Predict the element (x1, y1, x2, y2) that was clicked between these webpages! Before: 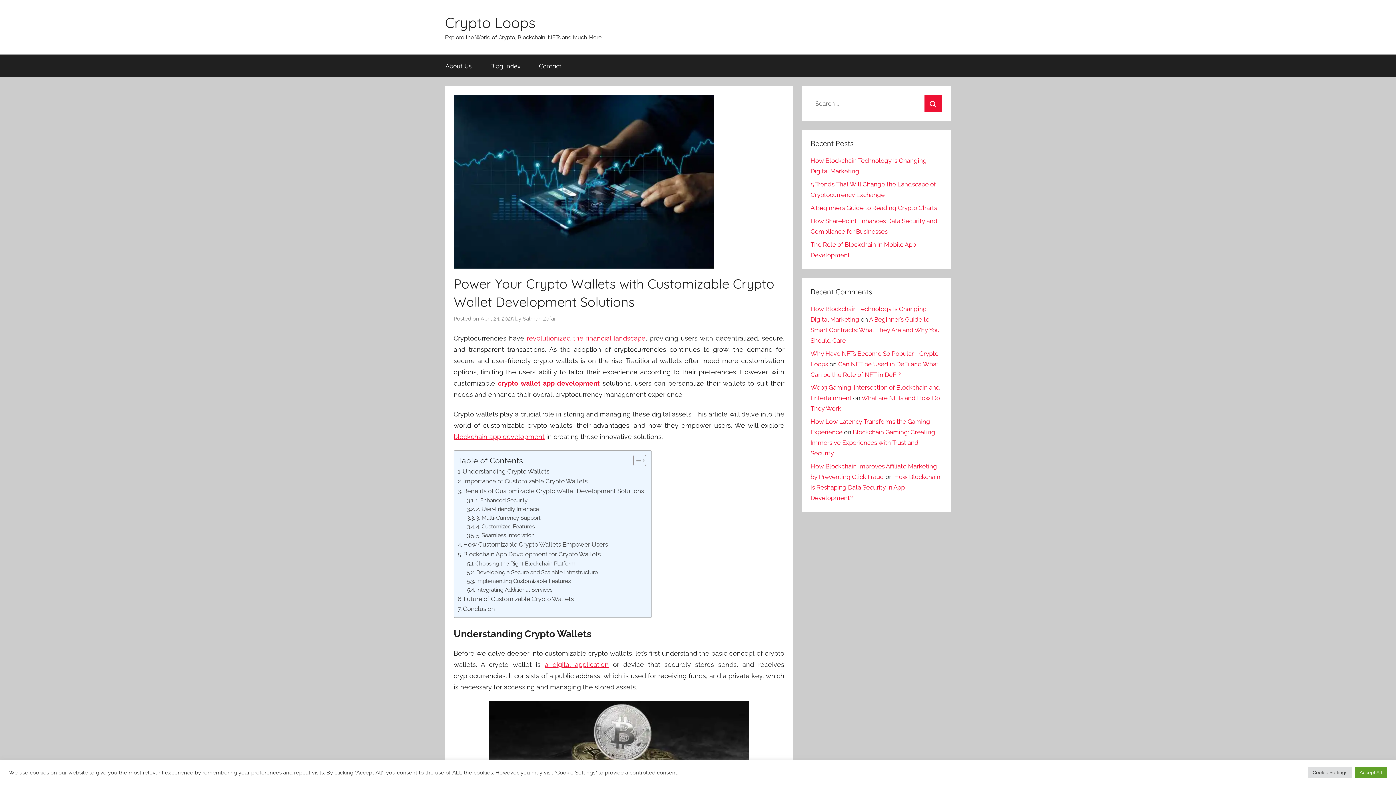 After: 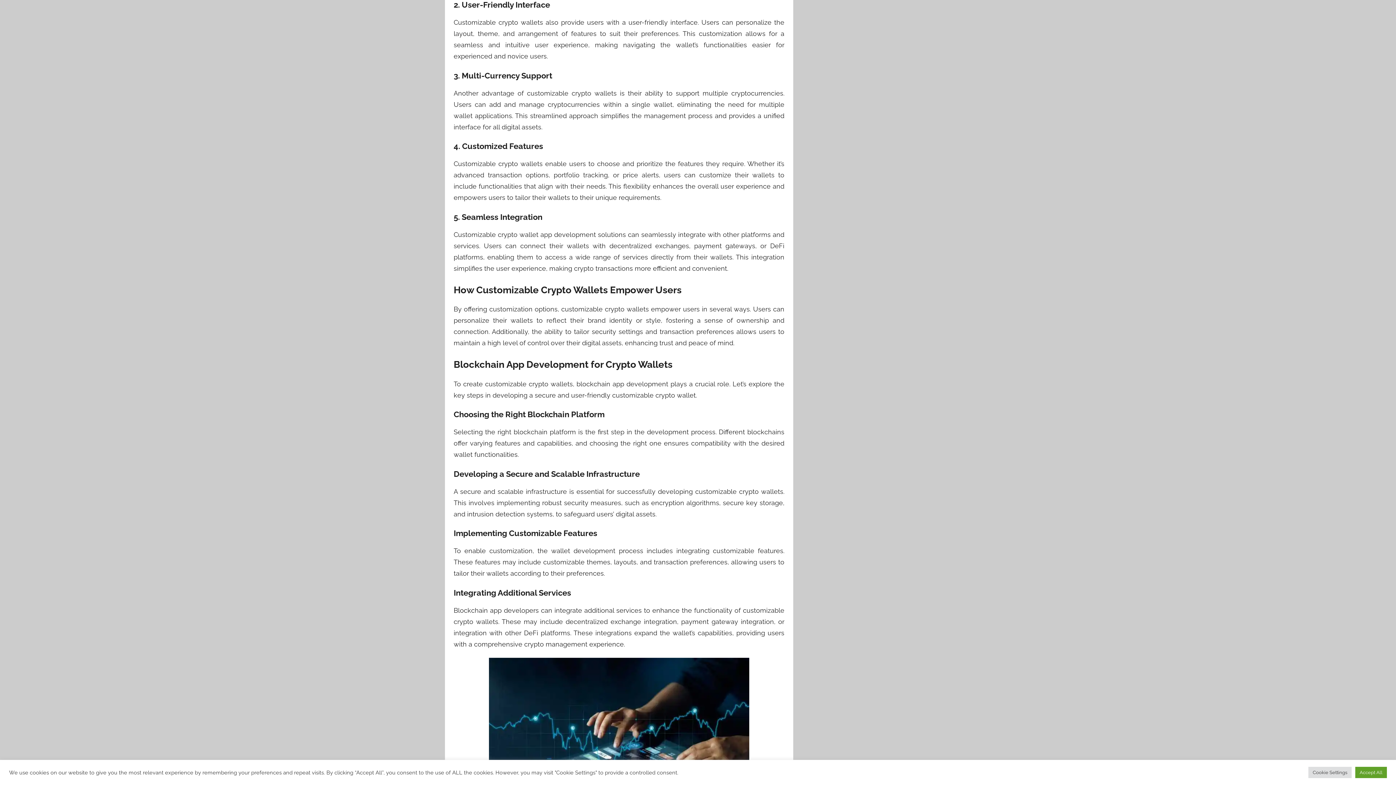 Action: label: 2. User-Friendly Interface bbox: (467, 505, 539, 513)